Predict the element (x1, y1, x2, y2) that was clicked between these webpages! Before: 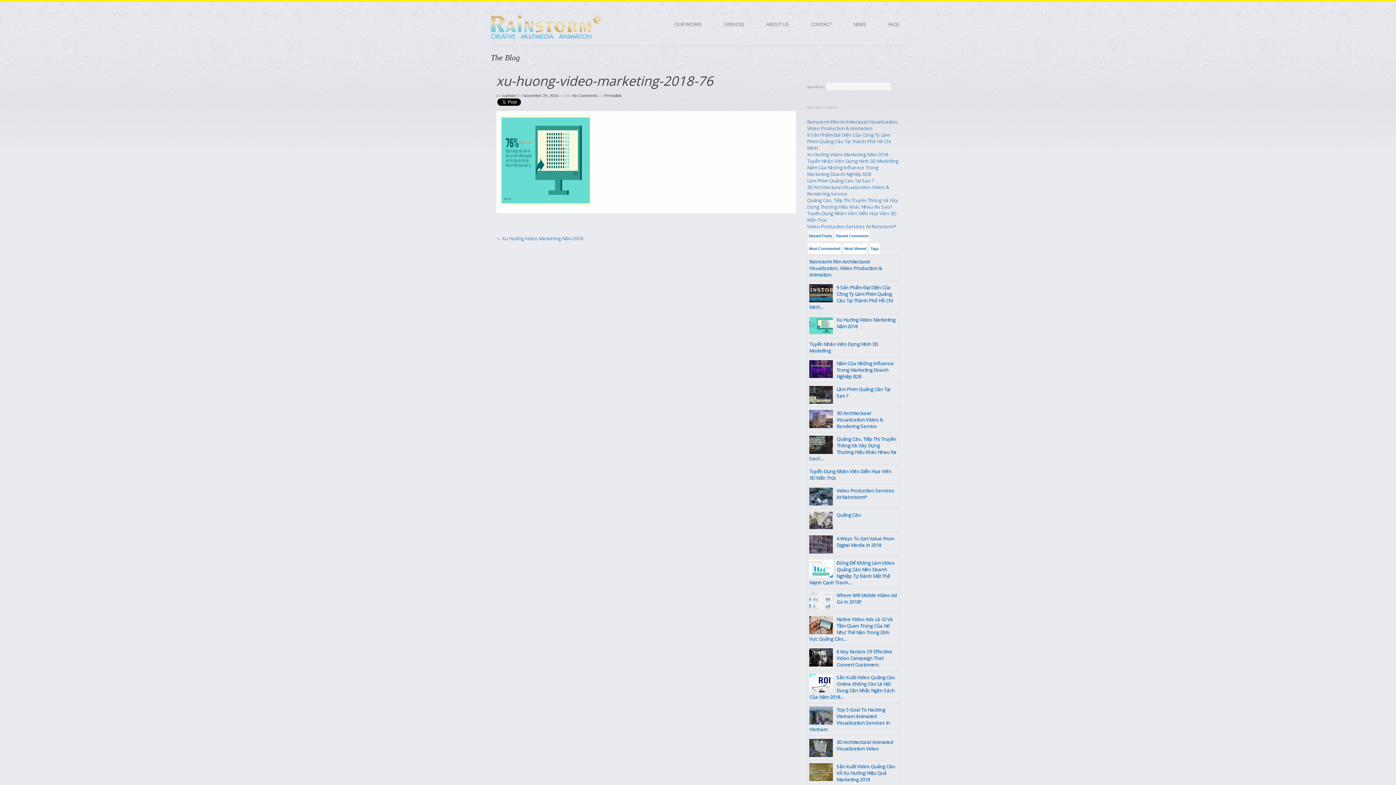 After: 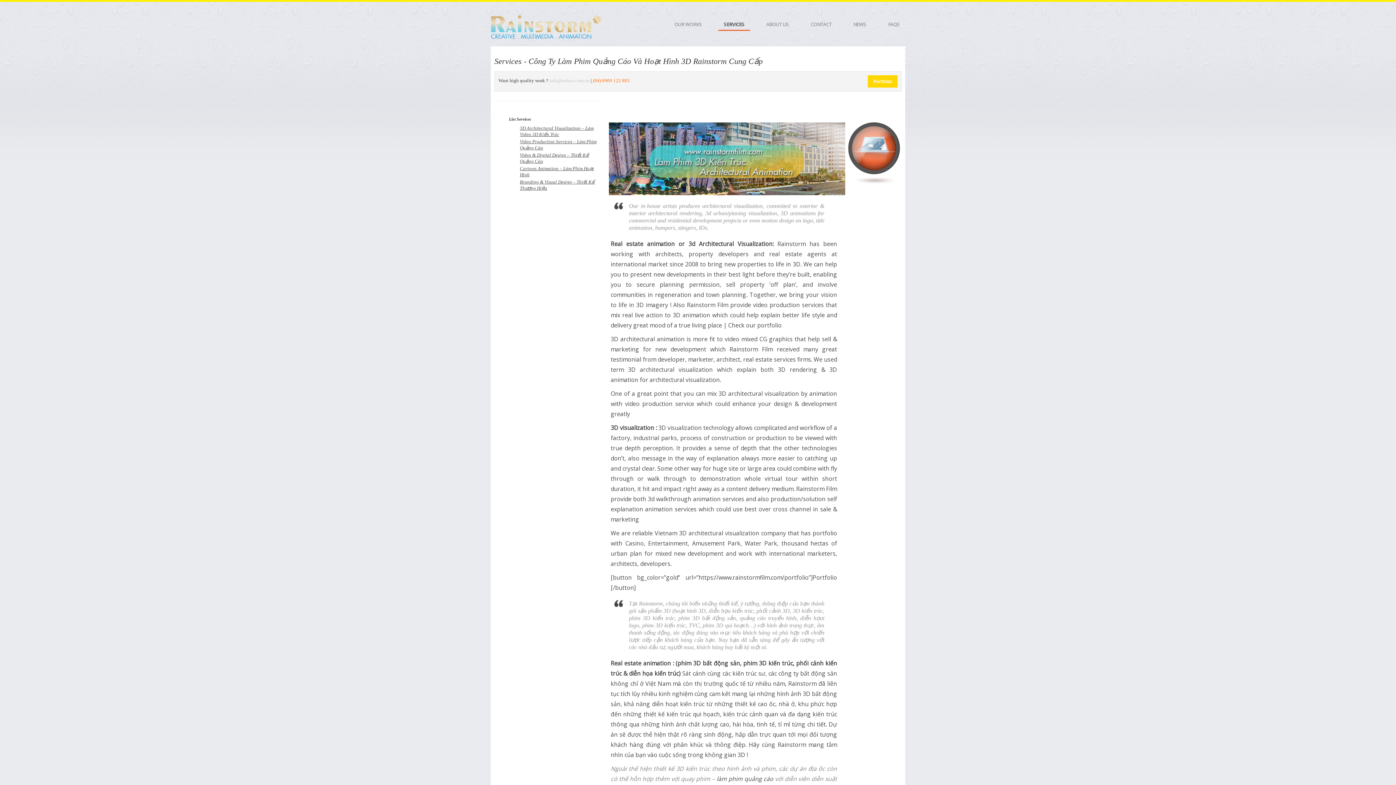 Action: bbox: (718, 18, 750, 30) label: SERVICES